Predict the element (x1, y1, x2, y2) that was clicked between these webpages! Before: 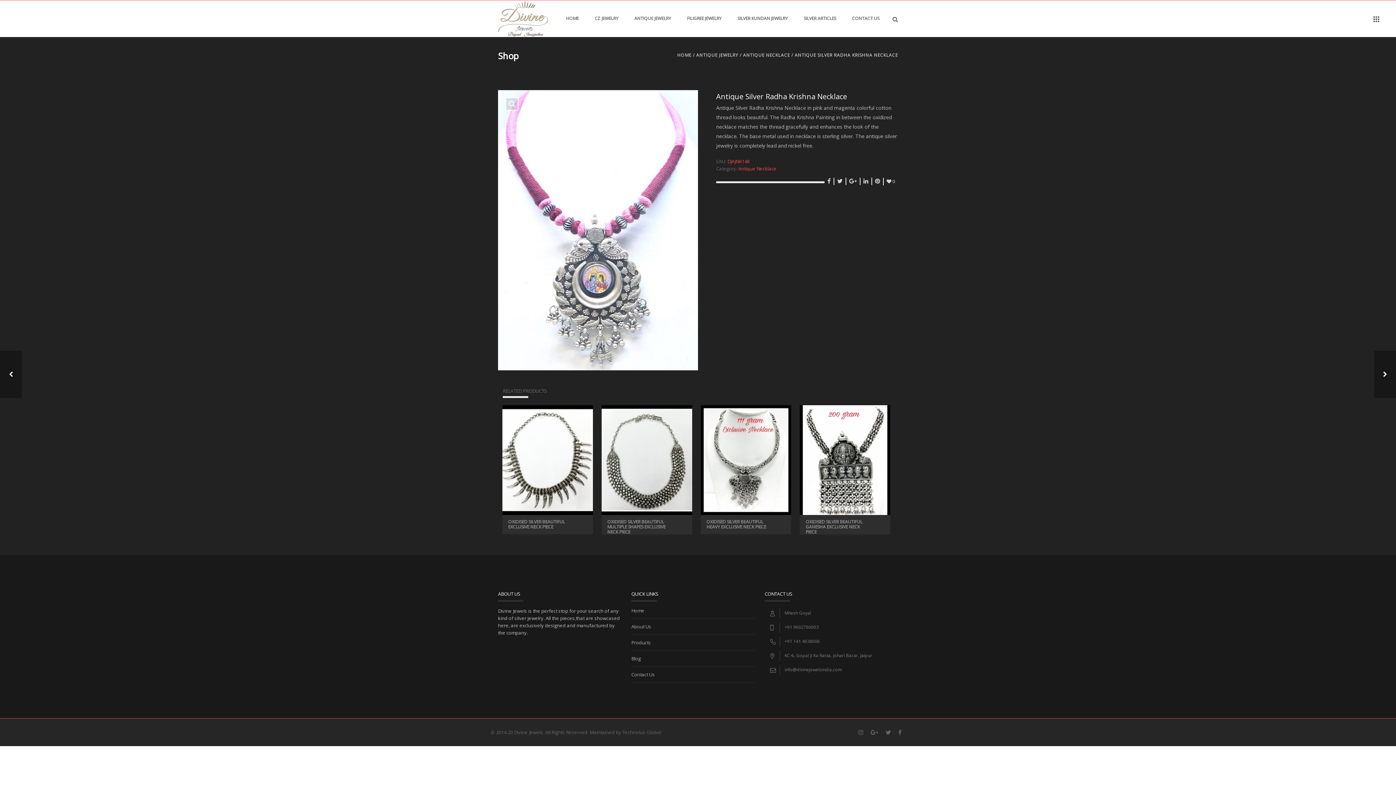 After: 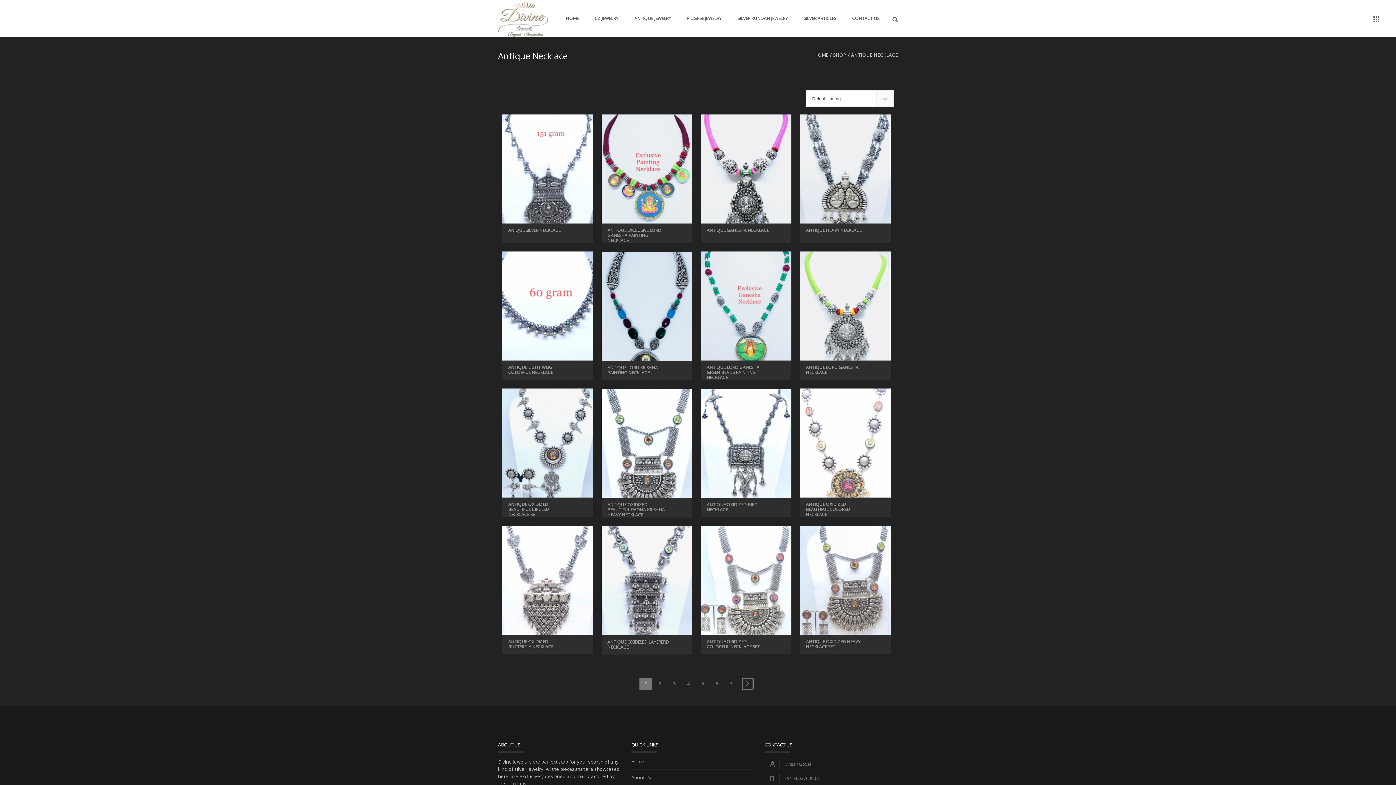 Action: bbox: (743, 52, 790, 58) label: ANTIQUE NECKLACE